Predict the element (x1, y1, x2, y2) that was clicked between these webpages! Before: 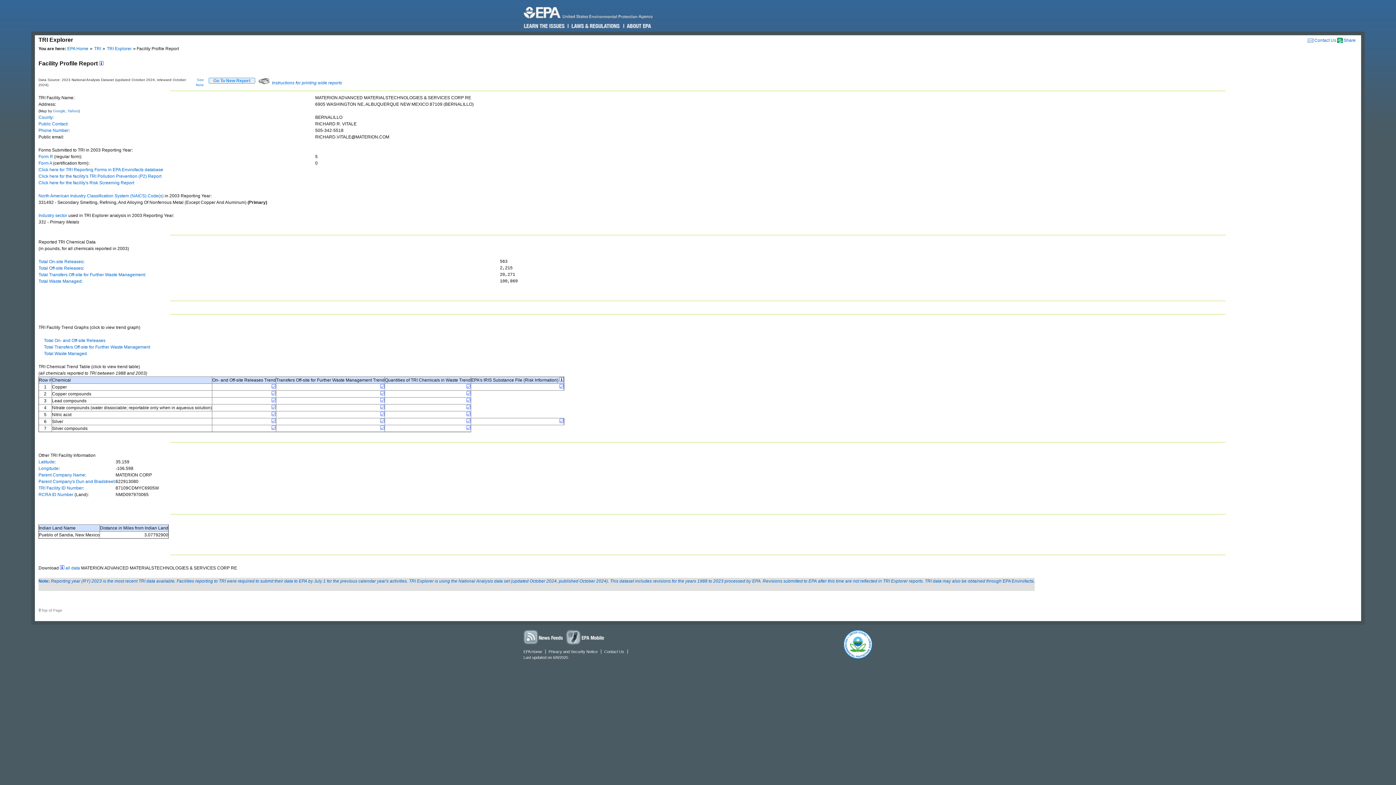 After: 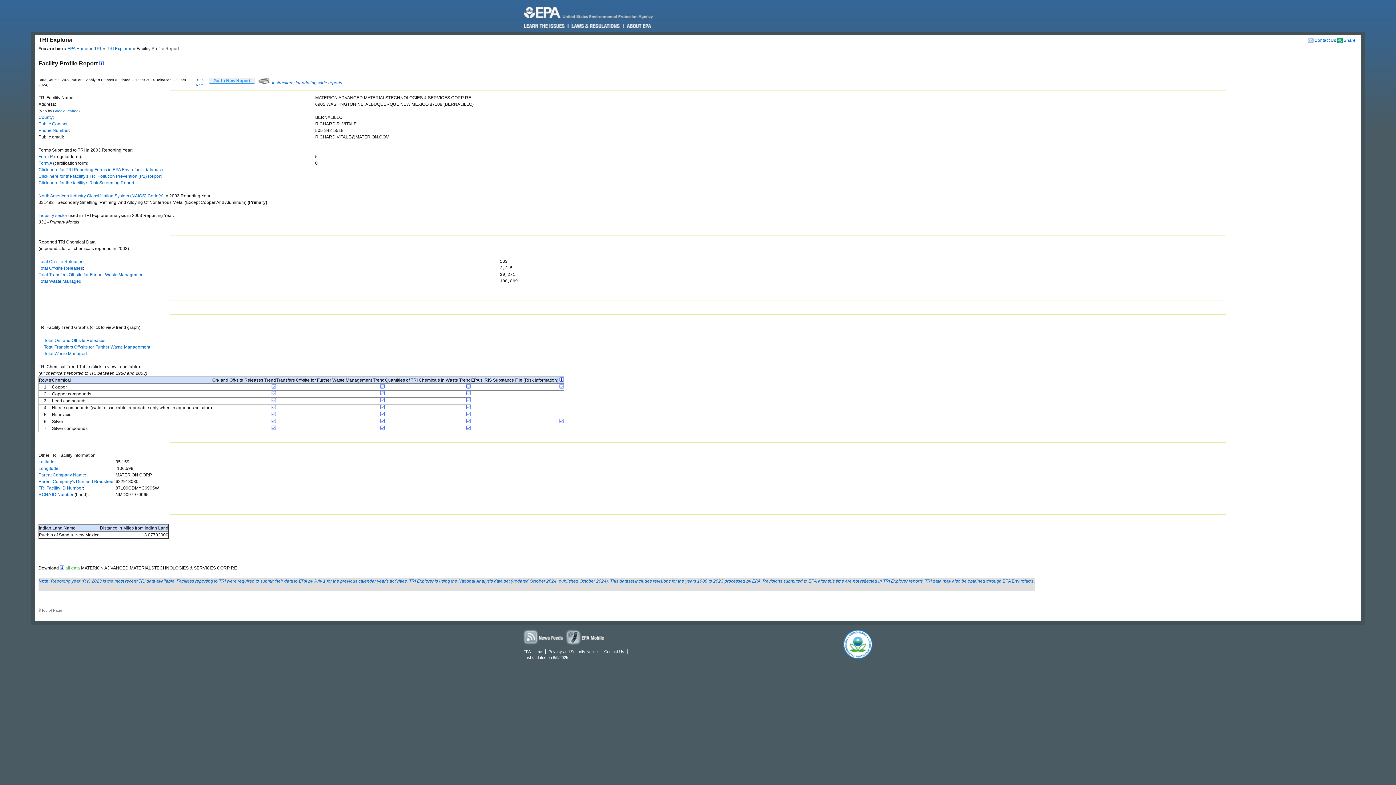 Action: bbox: (65, 565, 80, 571) label: all data